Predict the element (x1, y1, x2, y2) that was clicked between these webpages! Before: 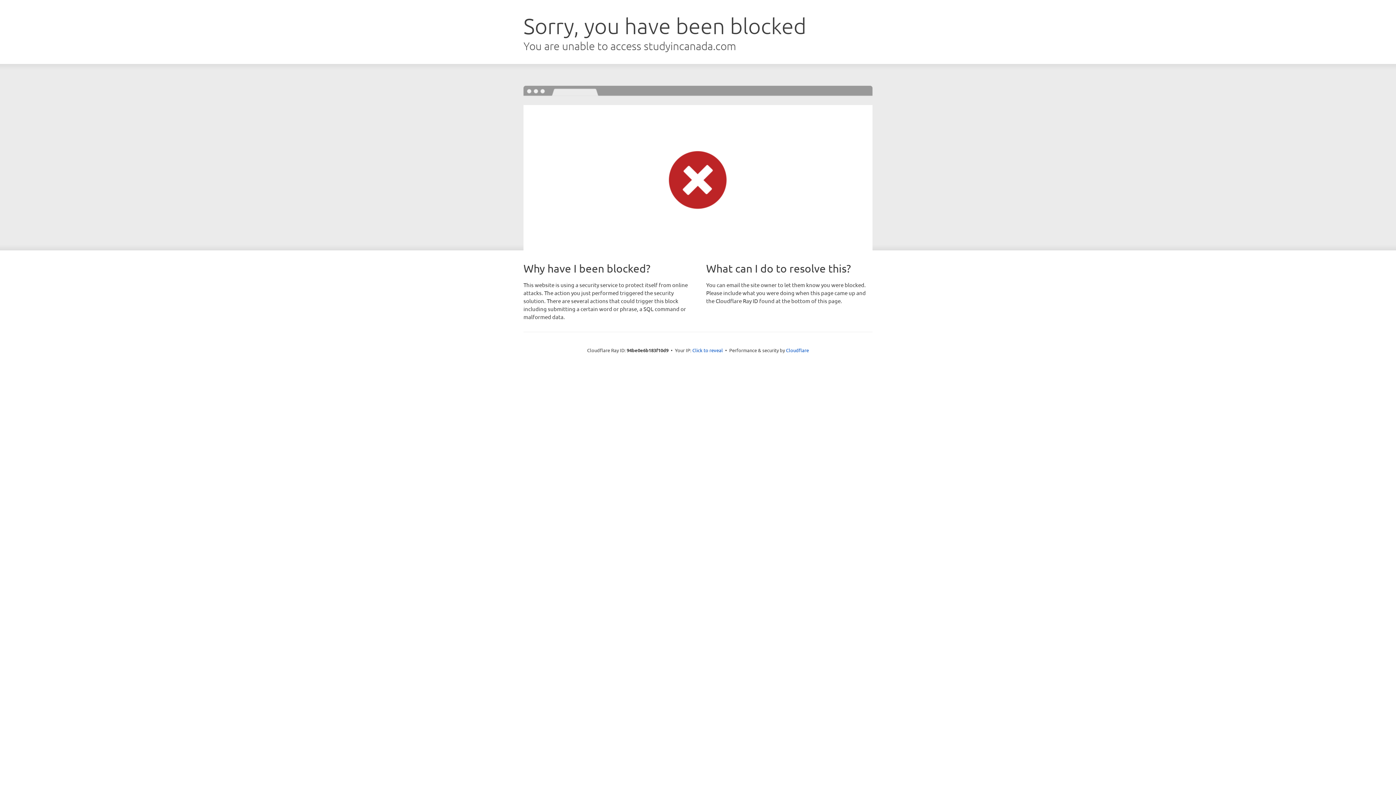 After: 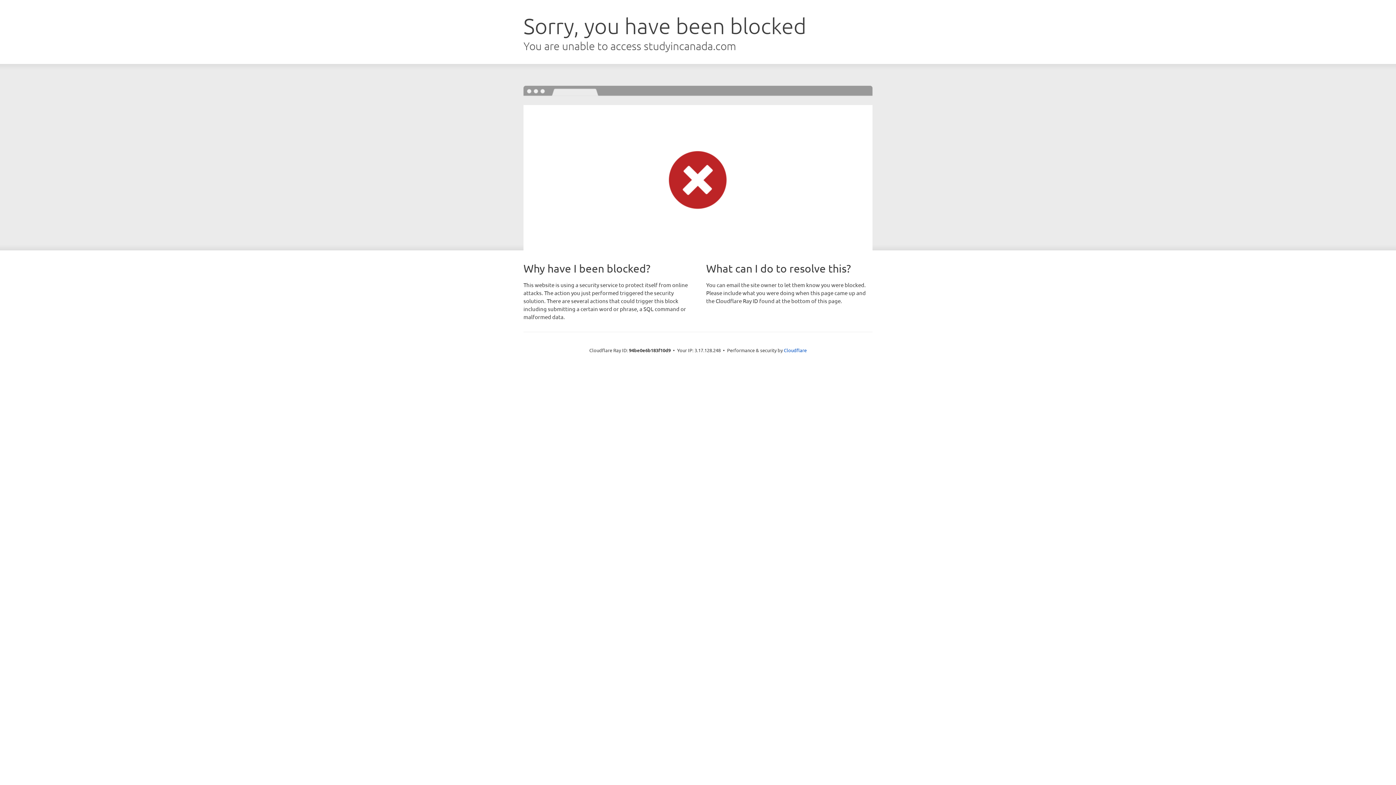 Action: label: Click to reveal bbox: (692, 346, 723, 353)